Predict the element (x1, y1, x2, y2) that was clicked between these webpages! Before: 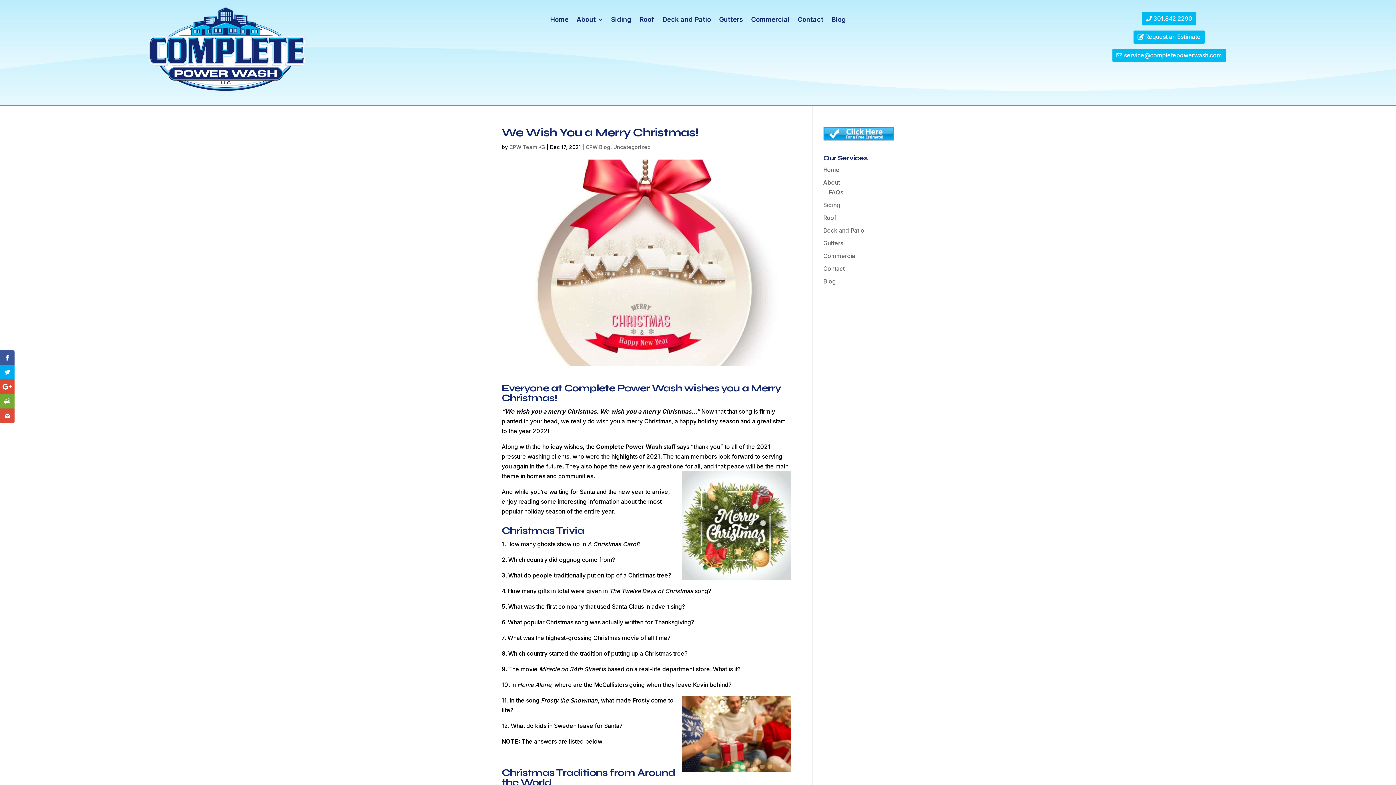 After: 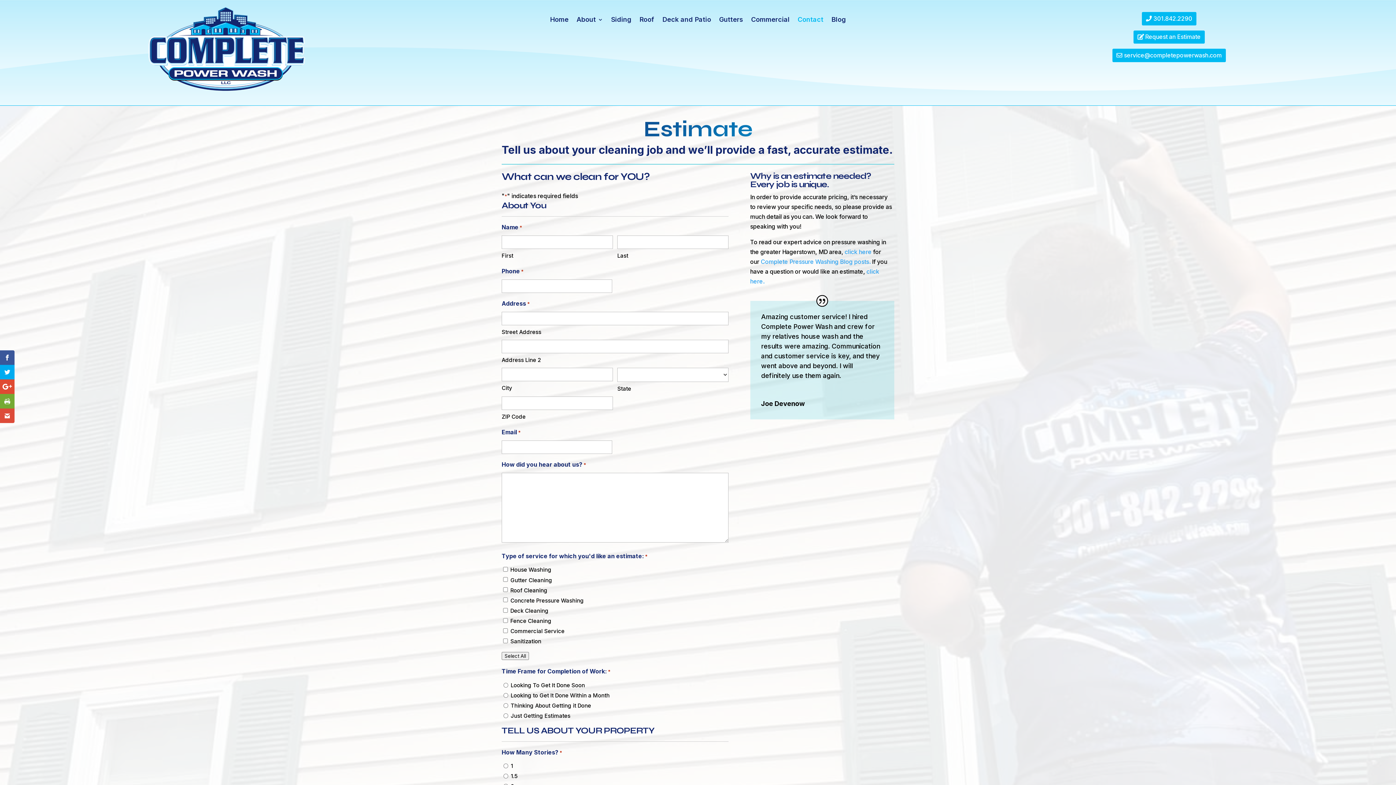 Action: bbox: (823, 265, 844, 272) label: Contact